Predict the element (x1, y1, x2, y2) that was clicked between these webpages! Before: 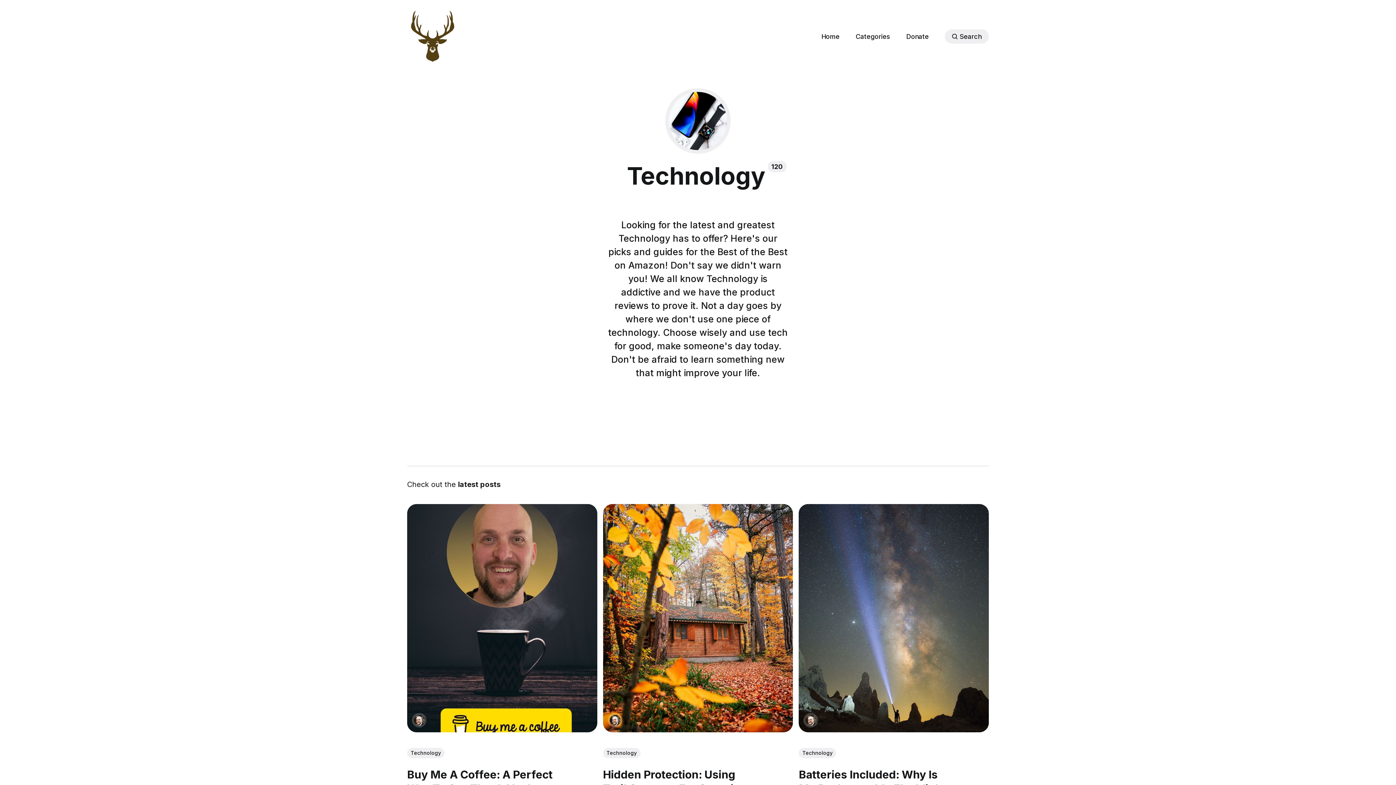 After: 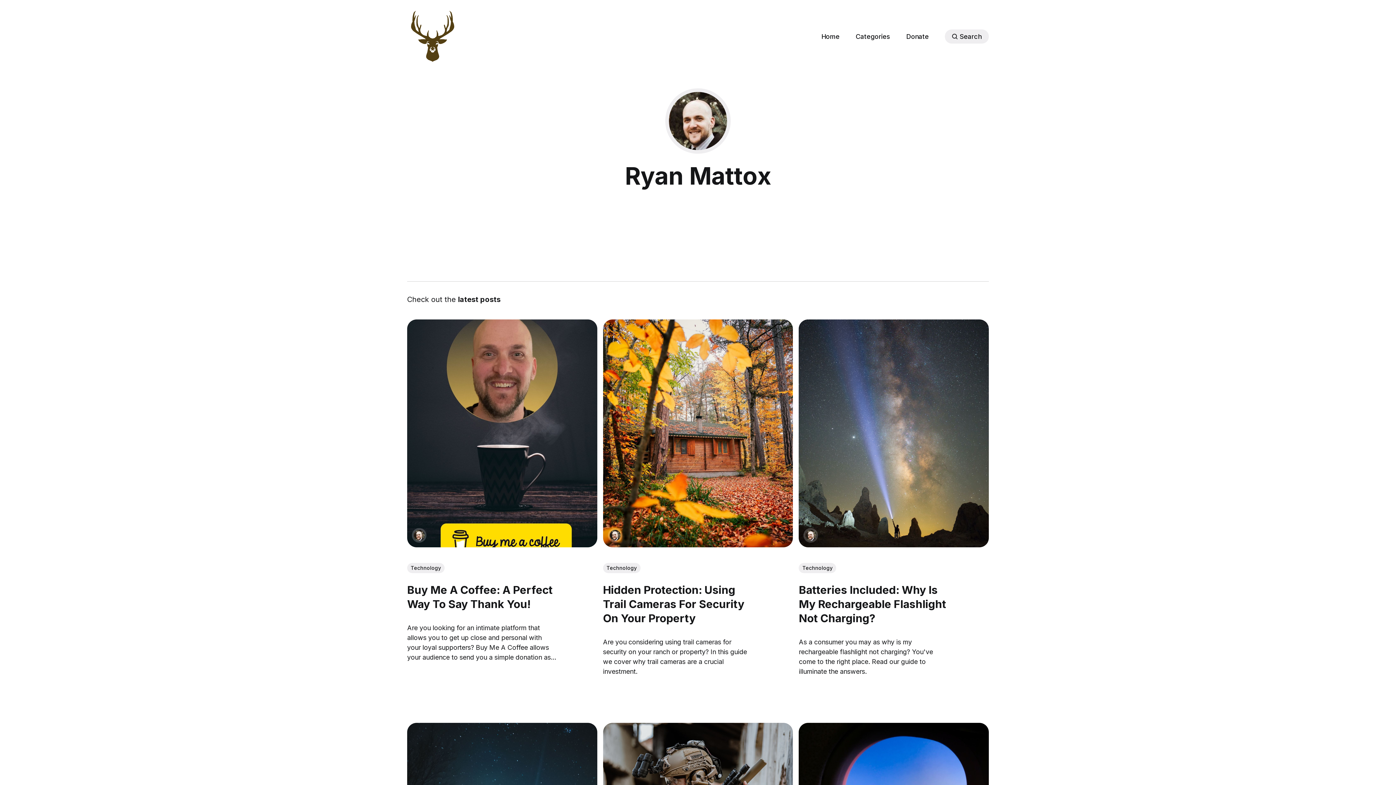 Action: bbox: (805, 715, 816, 726)